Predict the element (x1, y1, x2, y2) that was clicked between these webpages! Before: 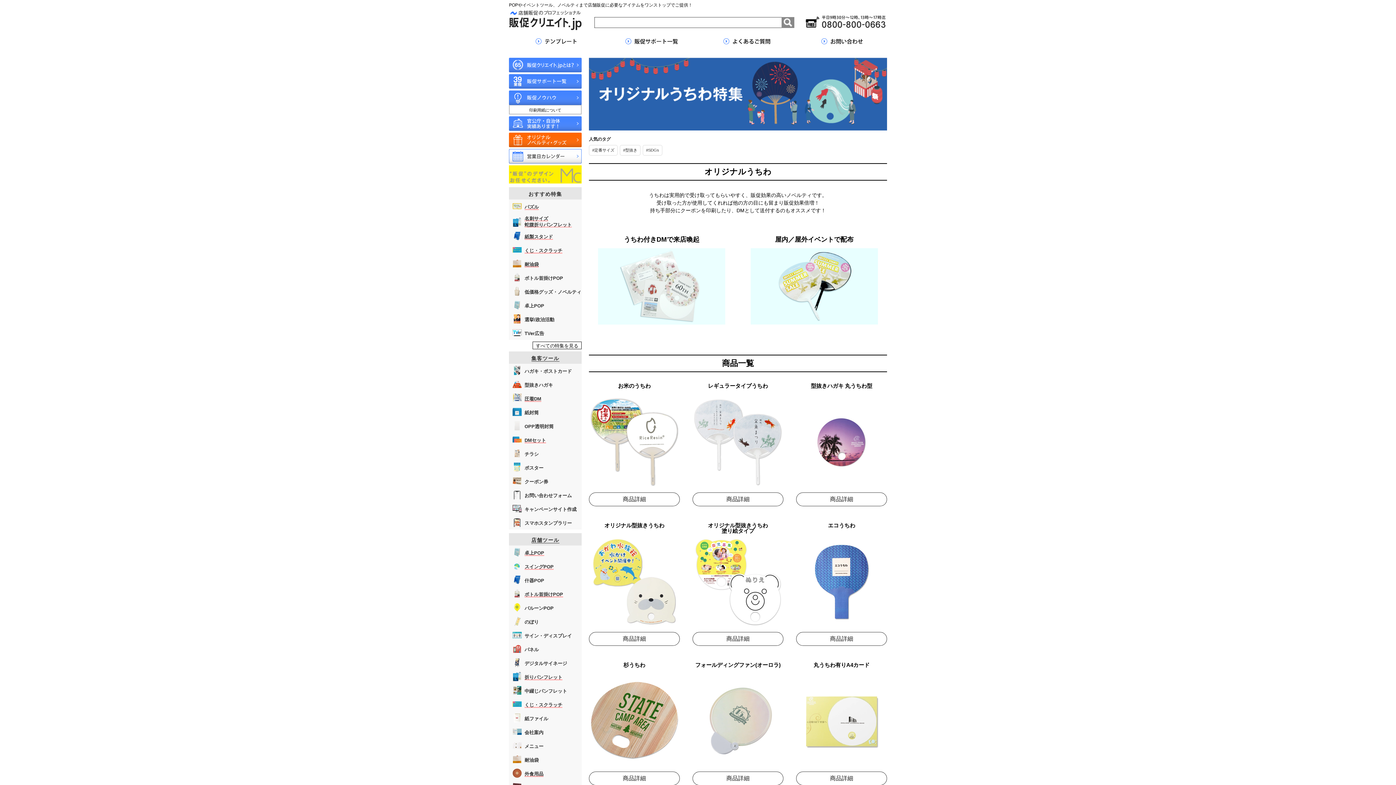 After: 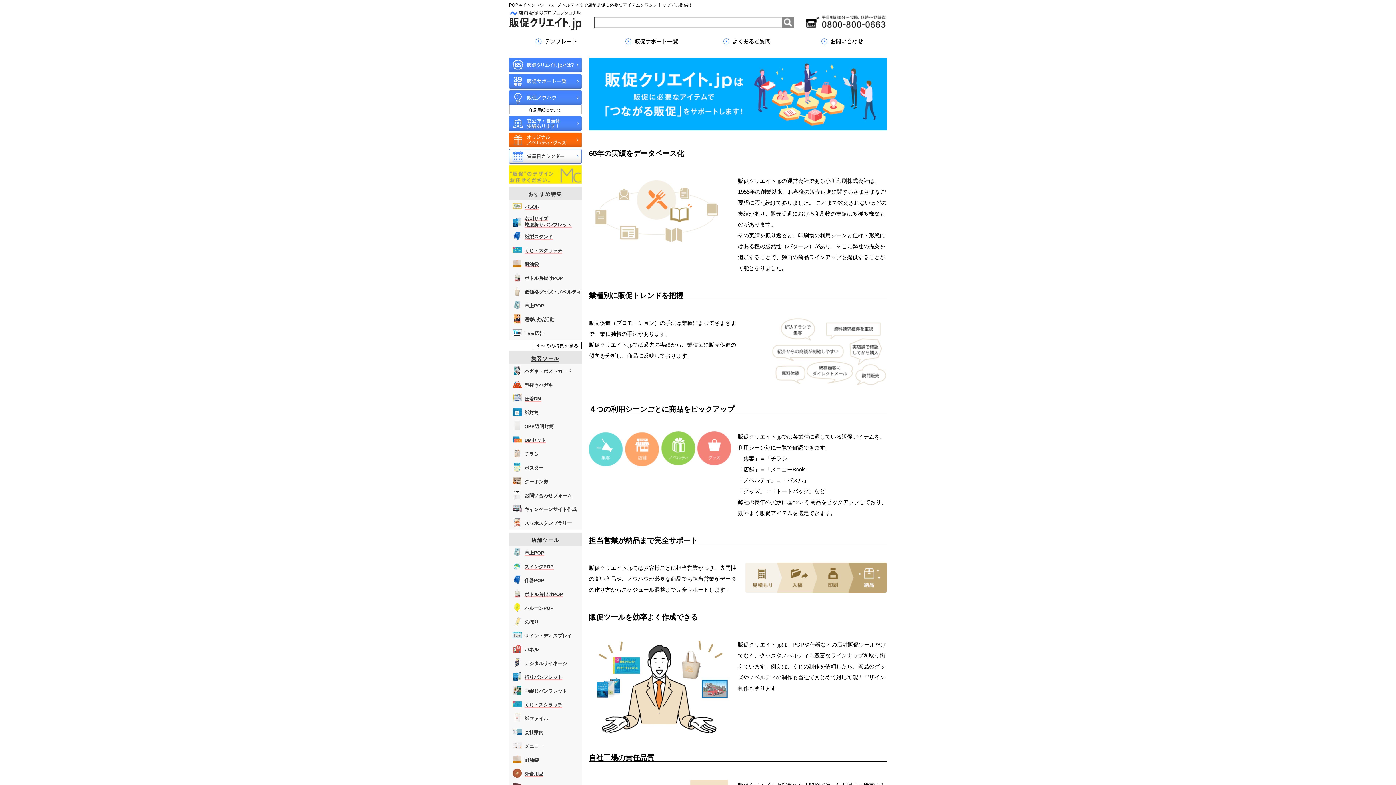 Action: bbox: (509, 67, 581, 73)